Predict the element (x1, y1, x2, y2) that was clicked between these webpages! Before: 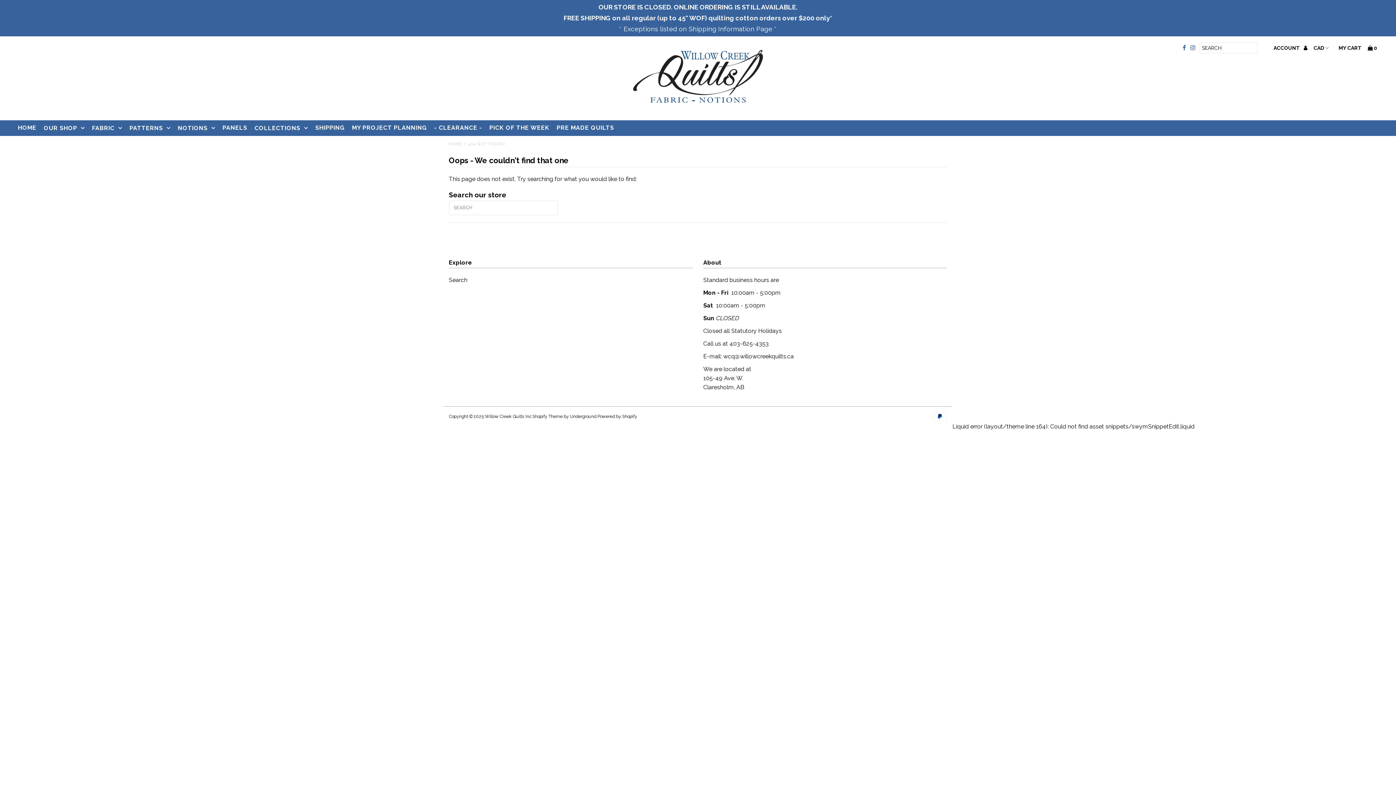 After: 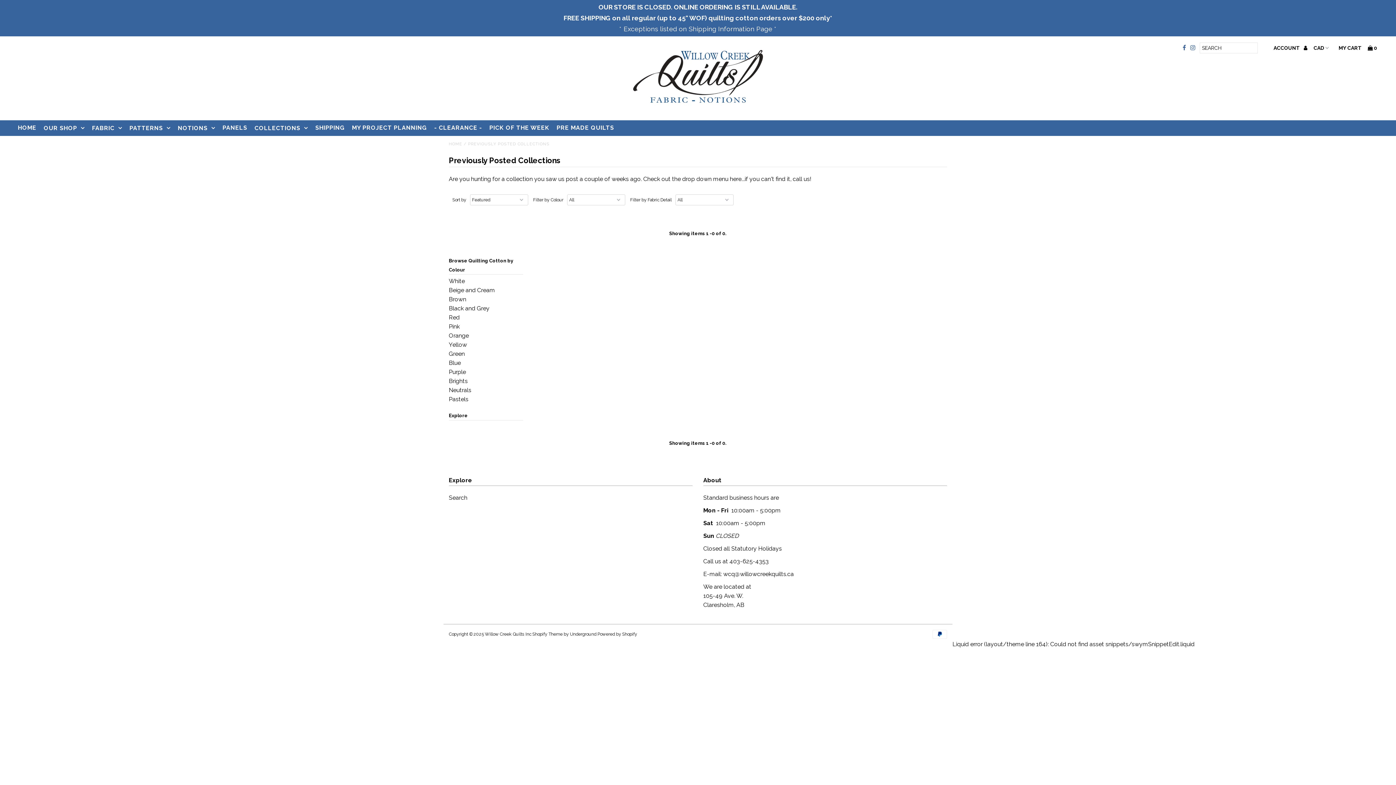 Action: label: COLLECTIONS bbox: (250, 120, 311, 135)